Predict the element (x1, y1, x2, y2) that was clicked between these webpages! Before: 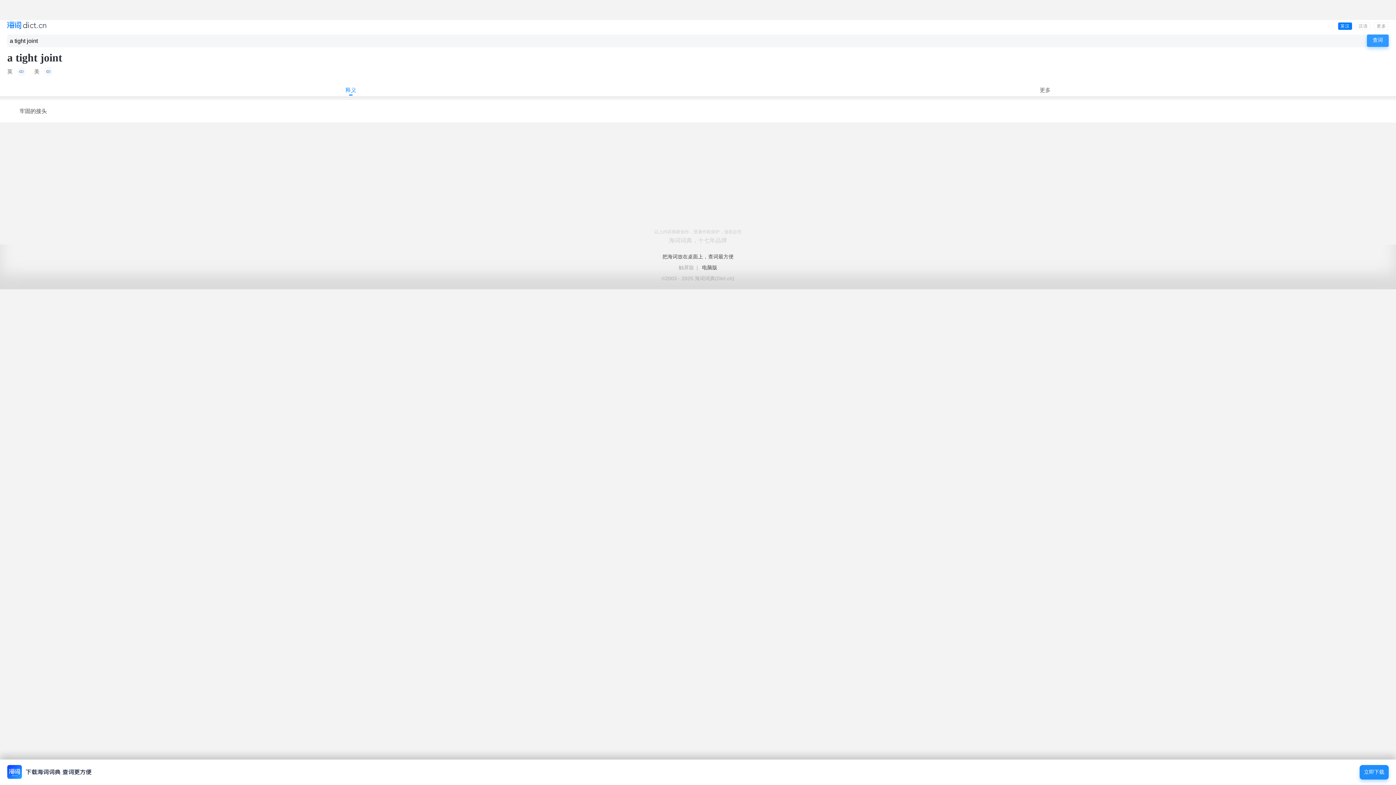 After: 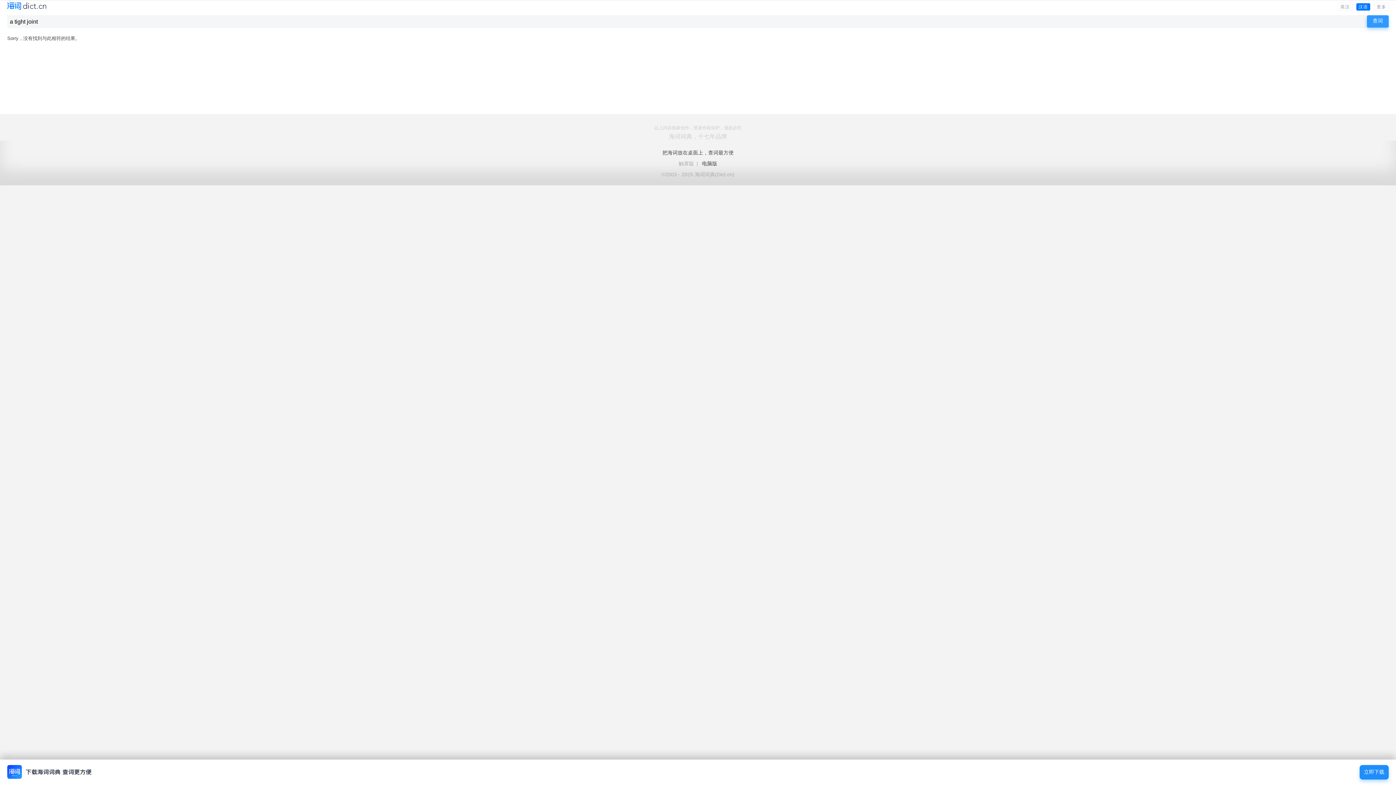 Action: label: 汉语 bbox: (1356, 22, 1370, 30)